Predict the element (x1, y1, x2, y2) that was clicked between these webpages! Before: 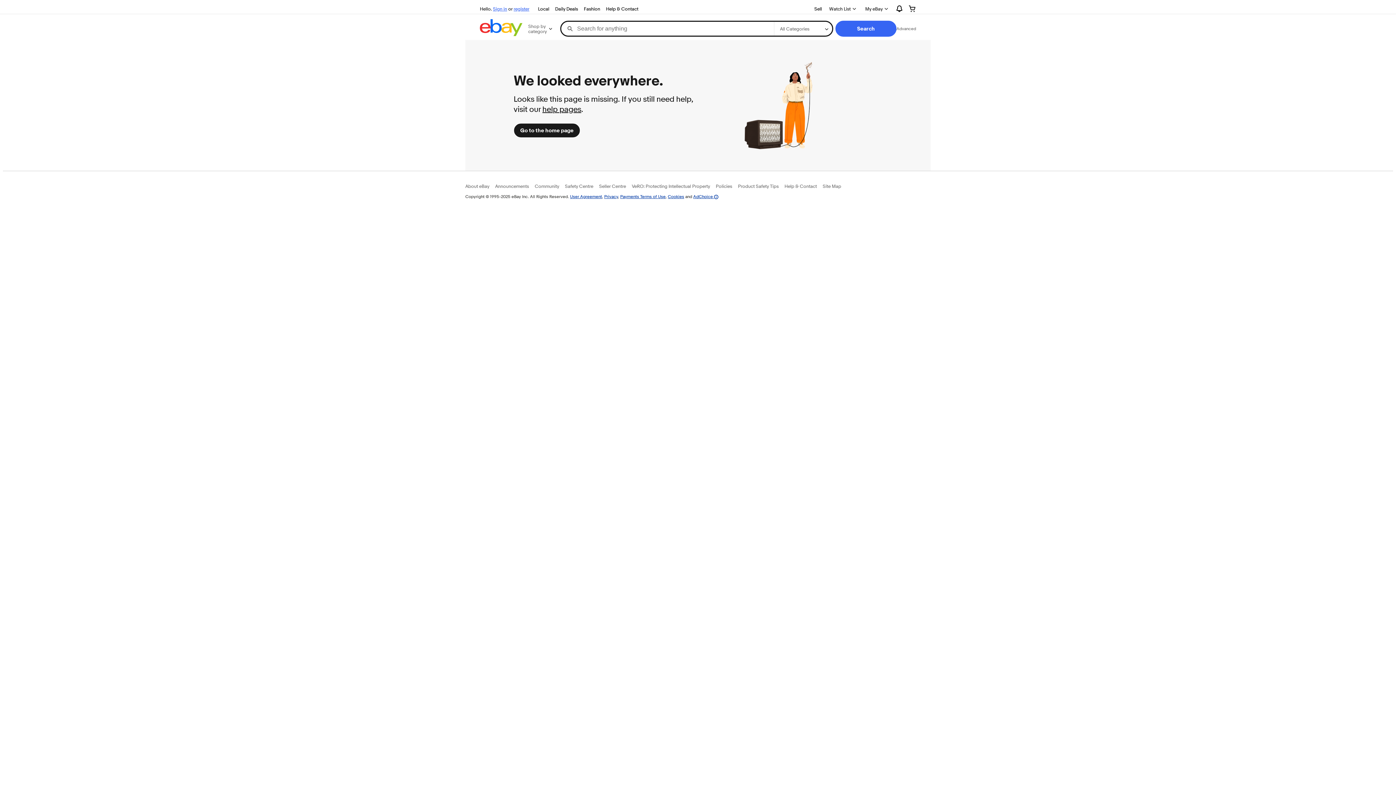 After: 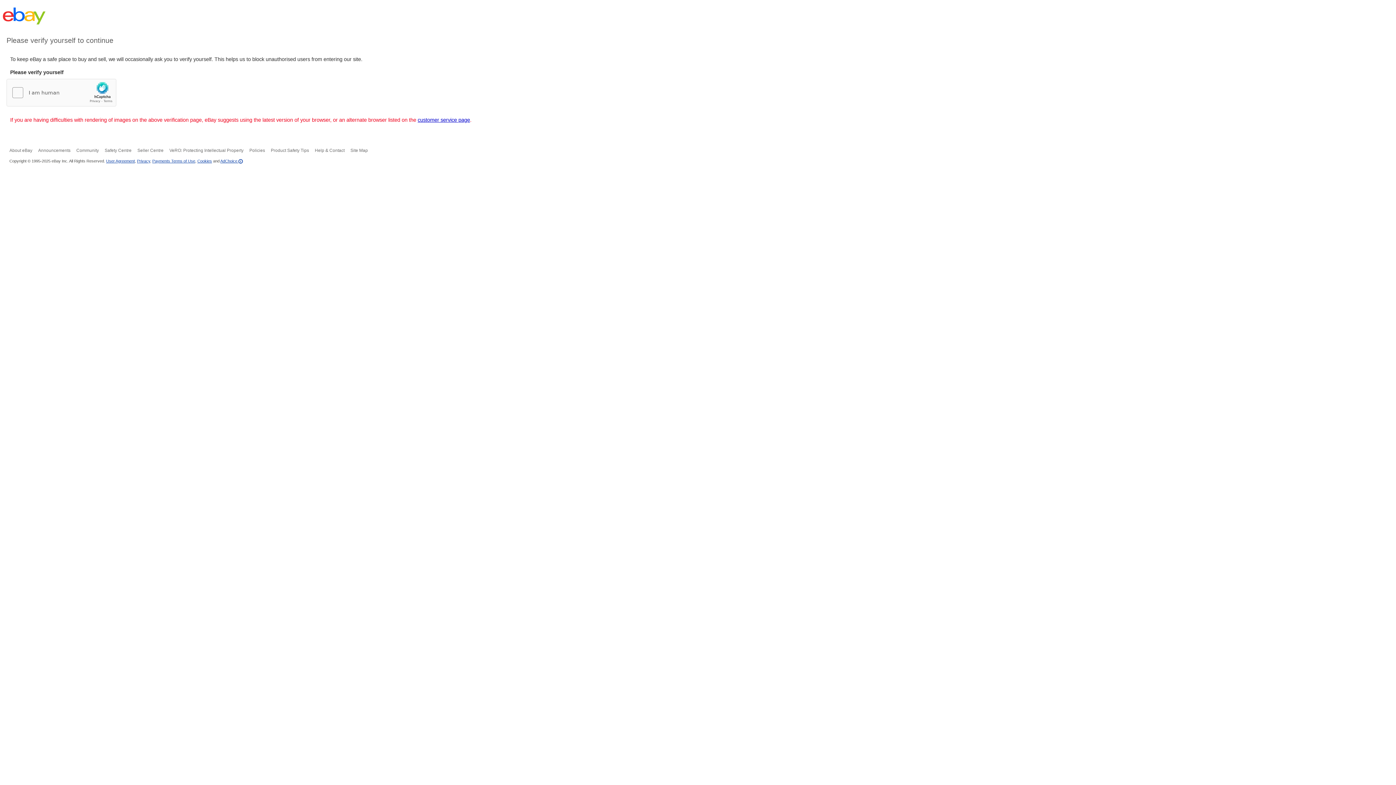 Action: label: Privacy bbox: (604, 193, 618, 199)